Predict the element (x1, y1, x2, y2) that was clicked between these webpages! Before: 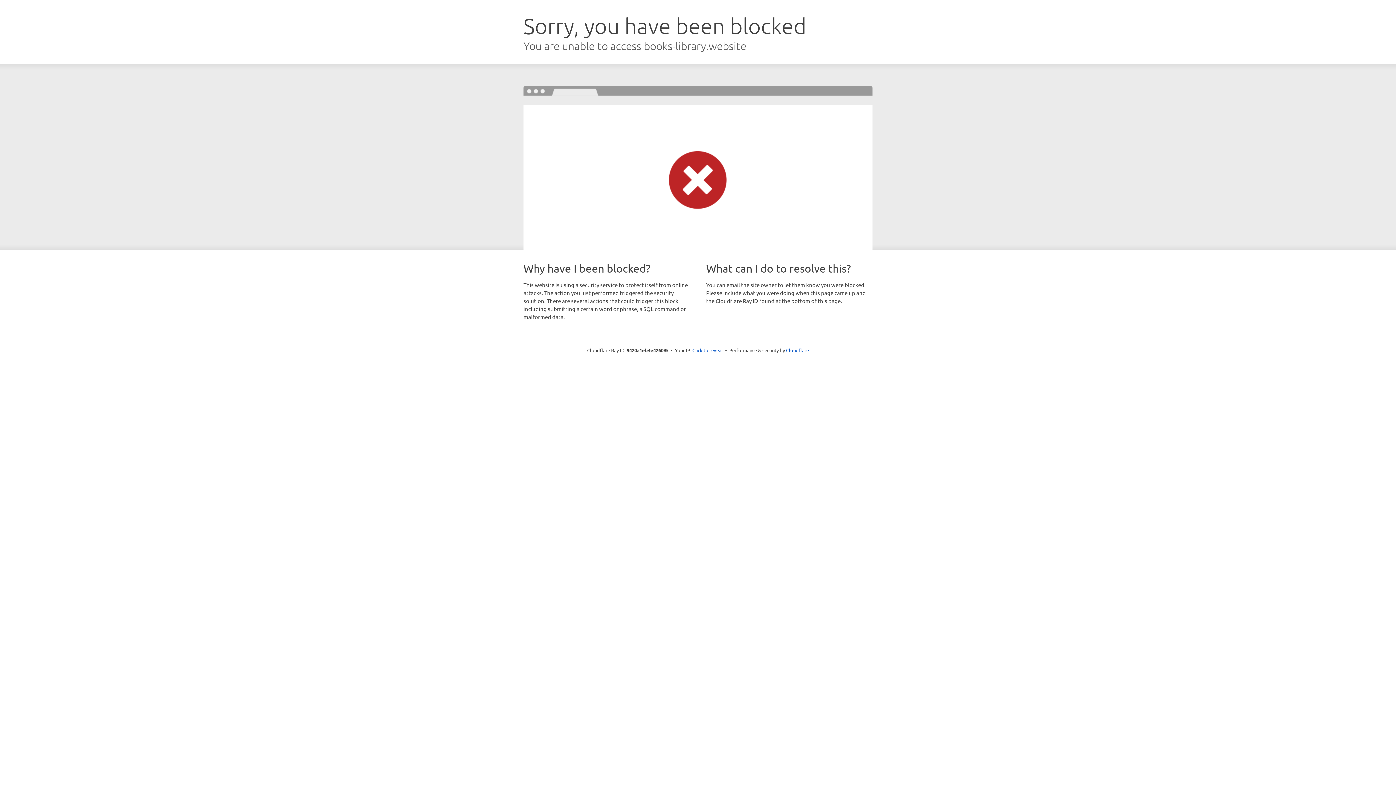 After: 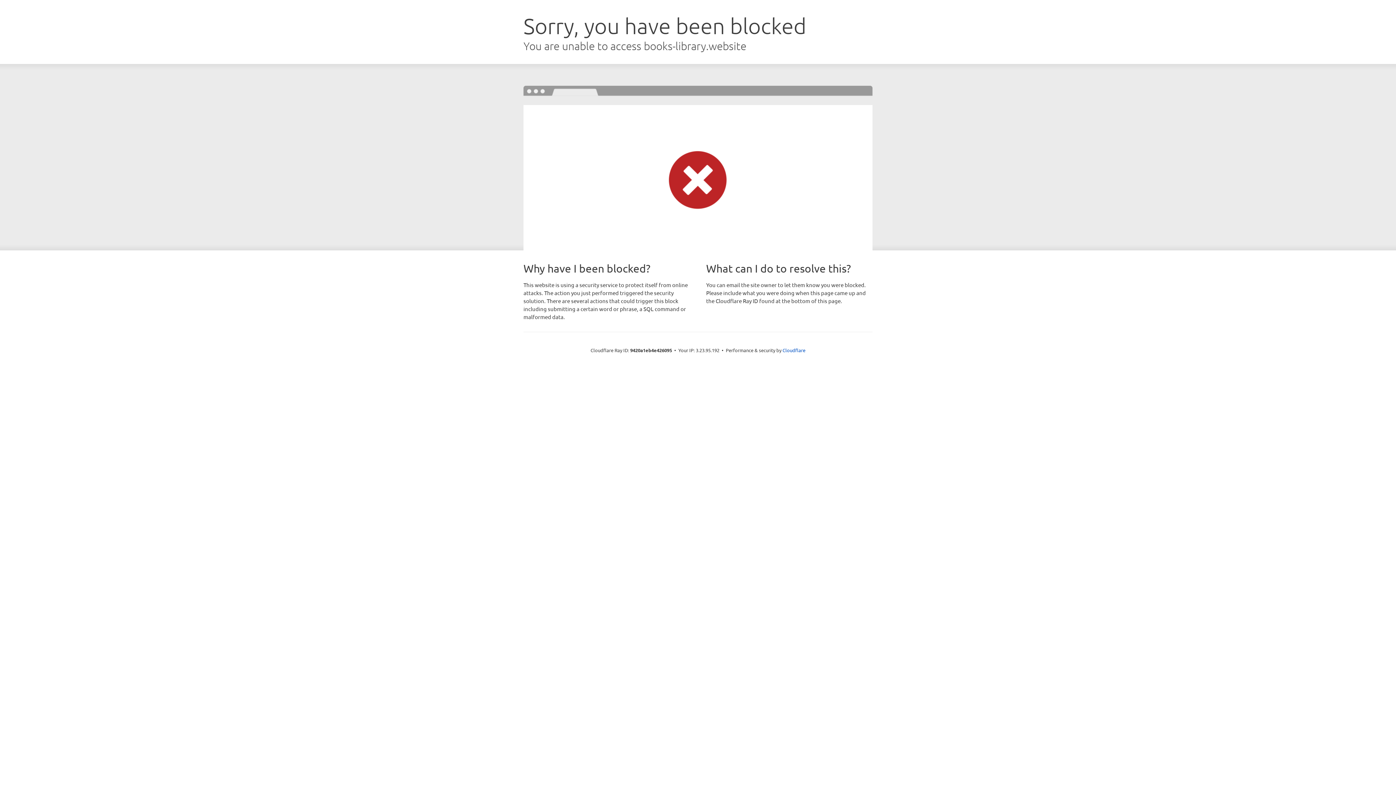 Action: label: Click to reveal bbox: (692, 346, 723, 353)